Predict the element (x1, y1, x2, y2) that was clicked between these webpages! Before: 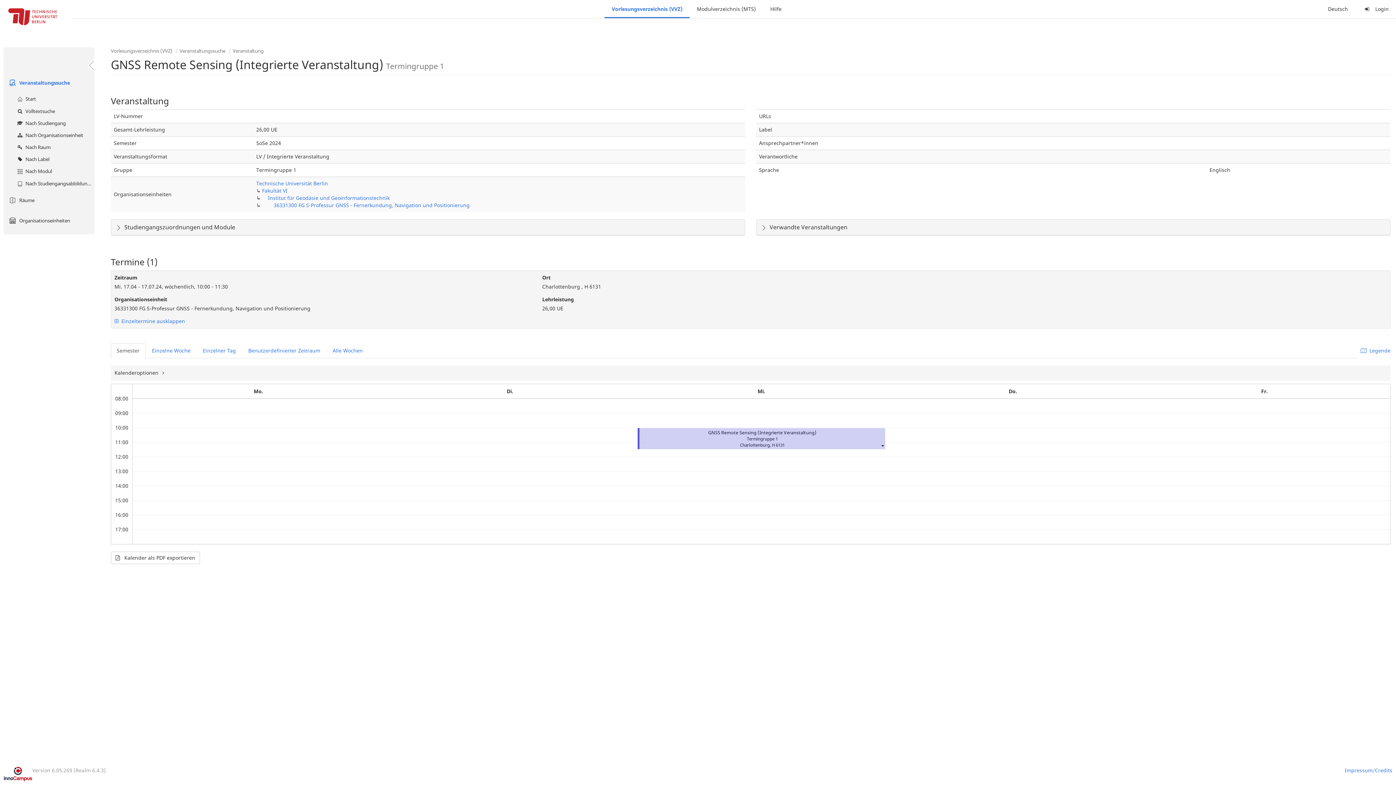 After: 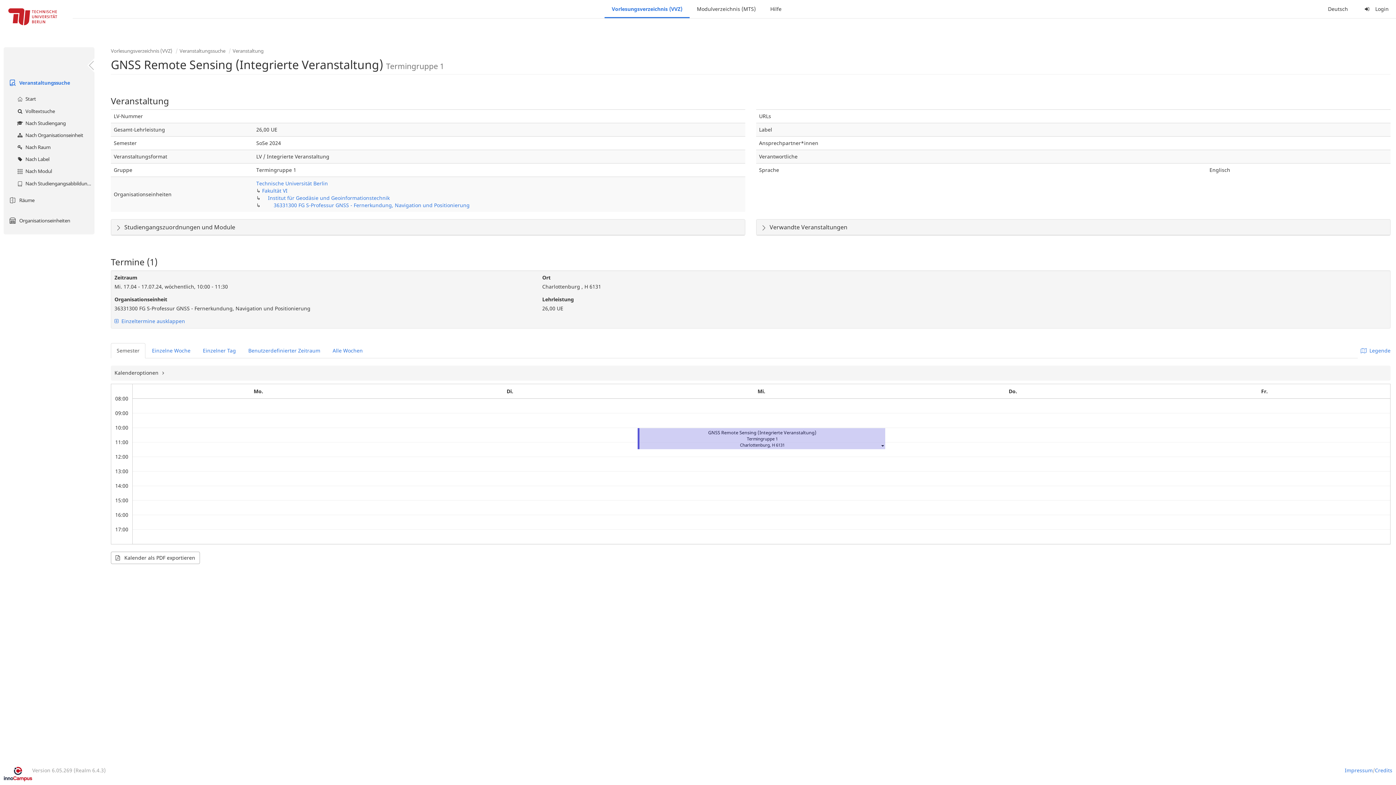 Action: label:  Kalender als PDF exportieren bbox: (110, 552, 200, 564)